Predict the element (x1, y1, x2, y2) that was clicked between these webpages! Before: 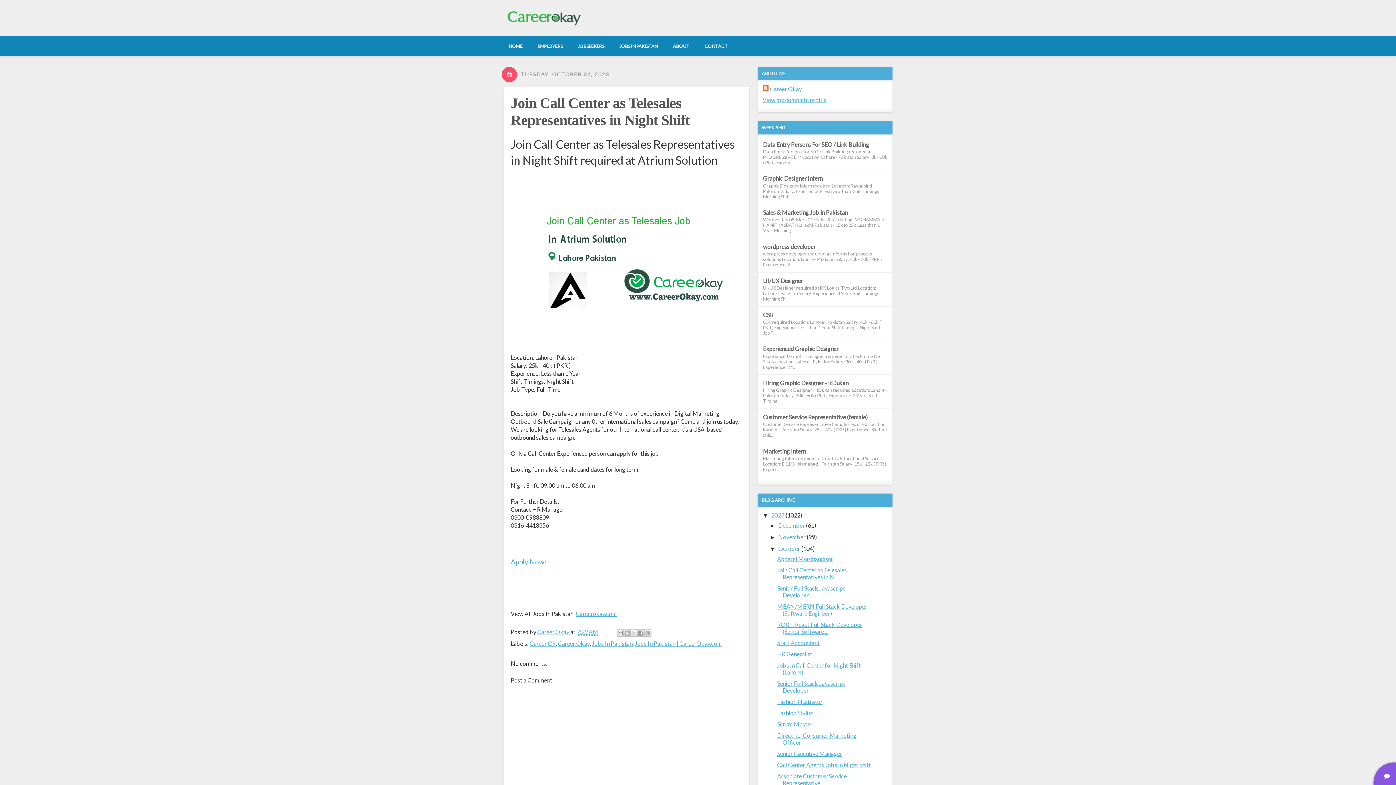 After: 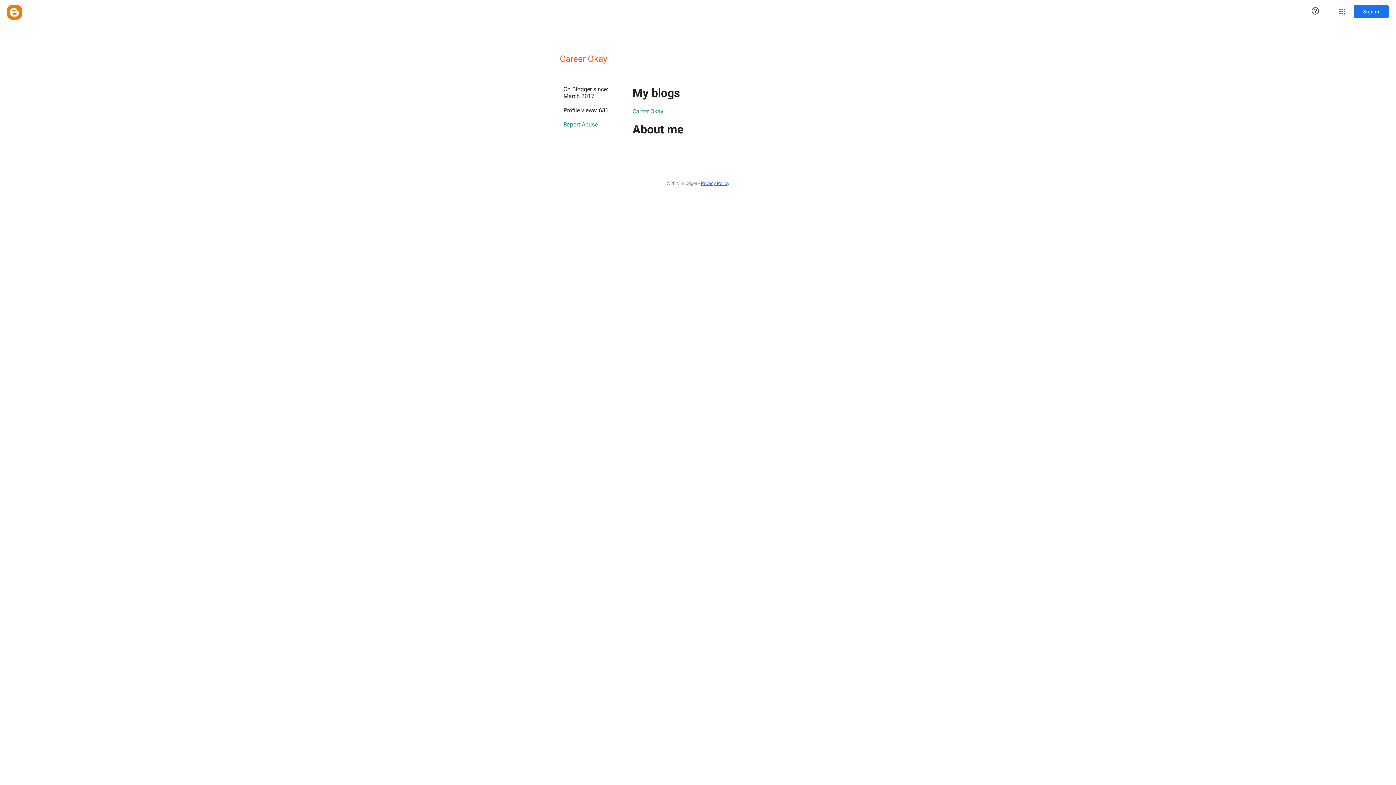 Action: label: View my complete profile bbox: (762, 96, 826, 103)